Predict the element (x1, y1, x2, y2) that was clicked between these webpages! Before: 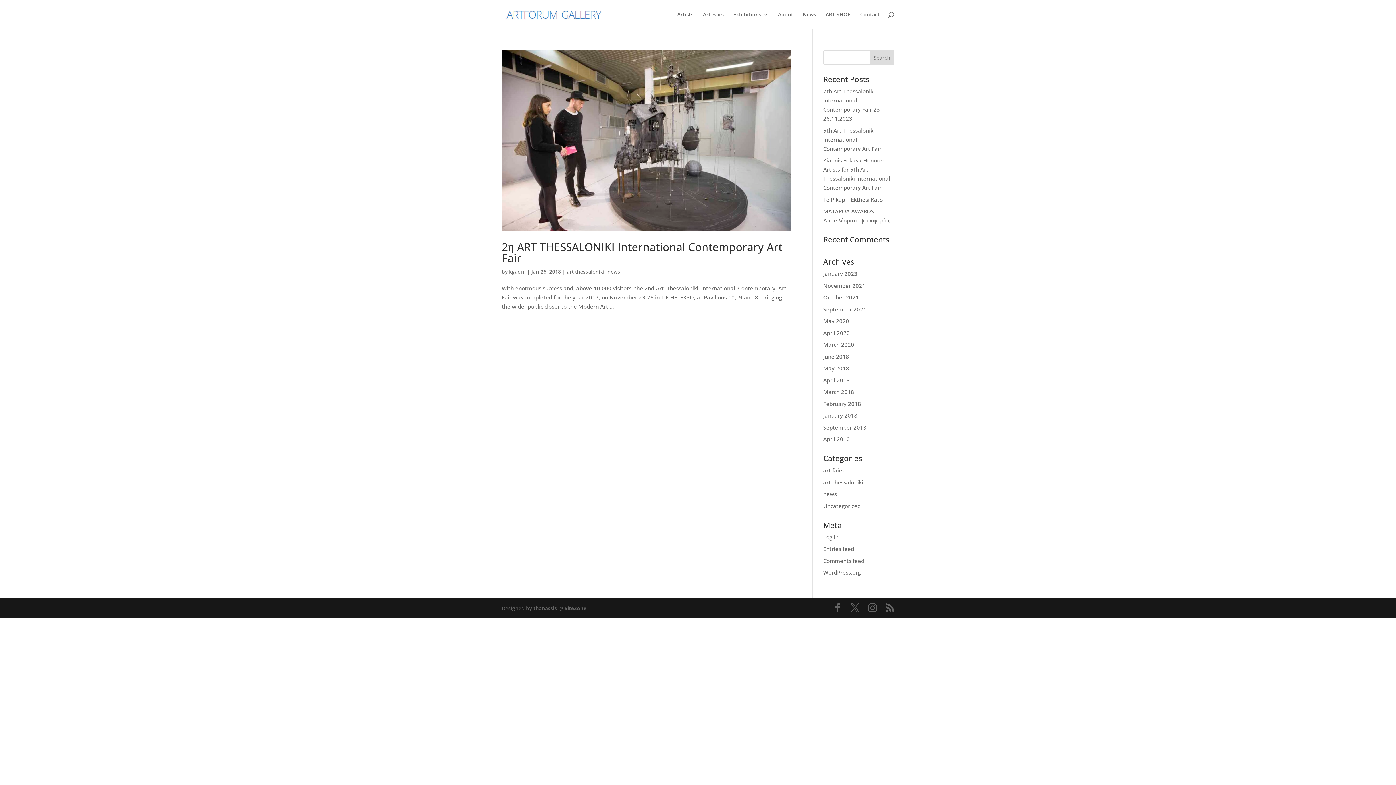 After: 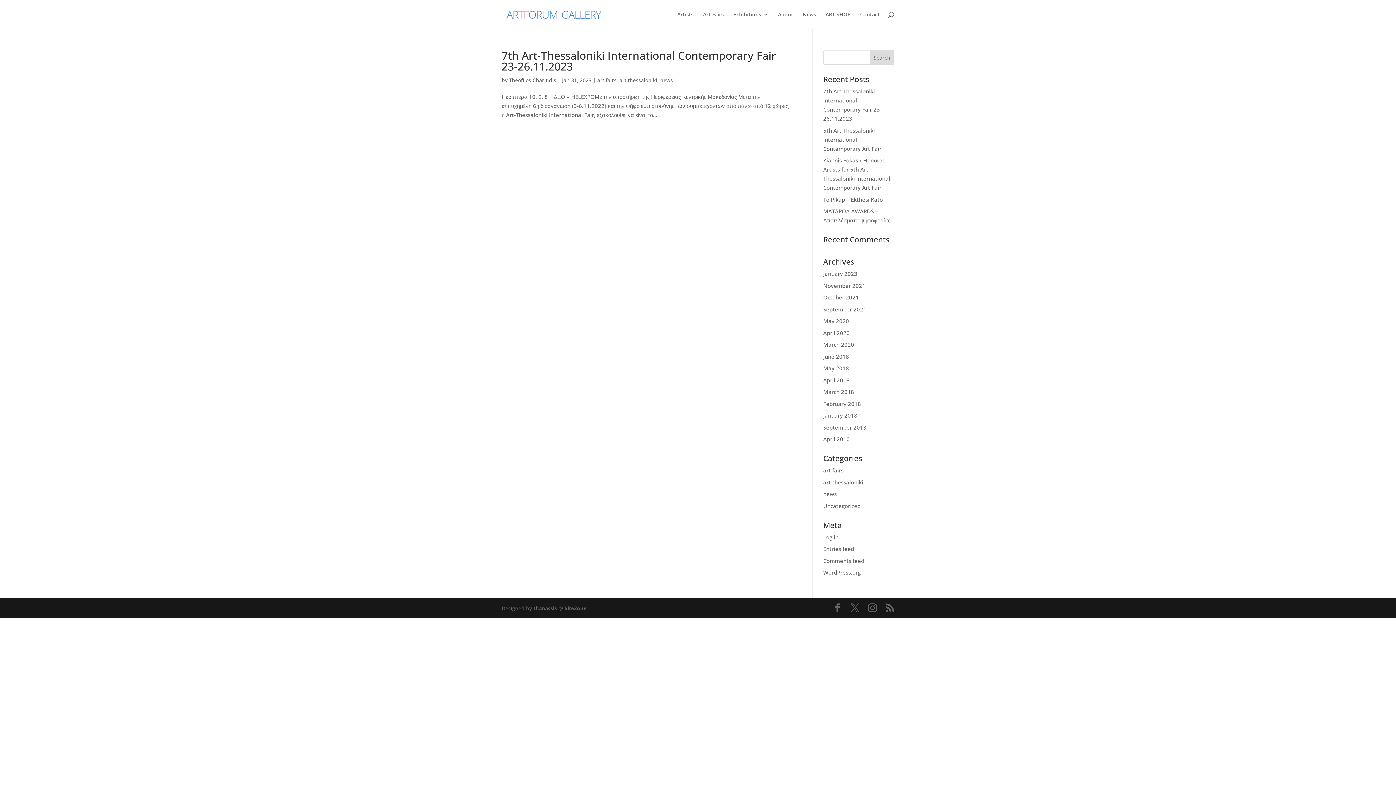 Action: label: January 2023 bbox: (823, 270, 857, 277)